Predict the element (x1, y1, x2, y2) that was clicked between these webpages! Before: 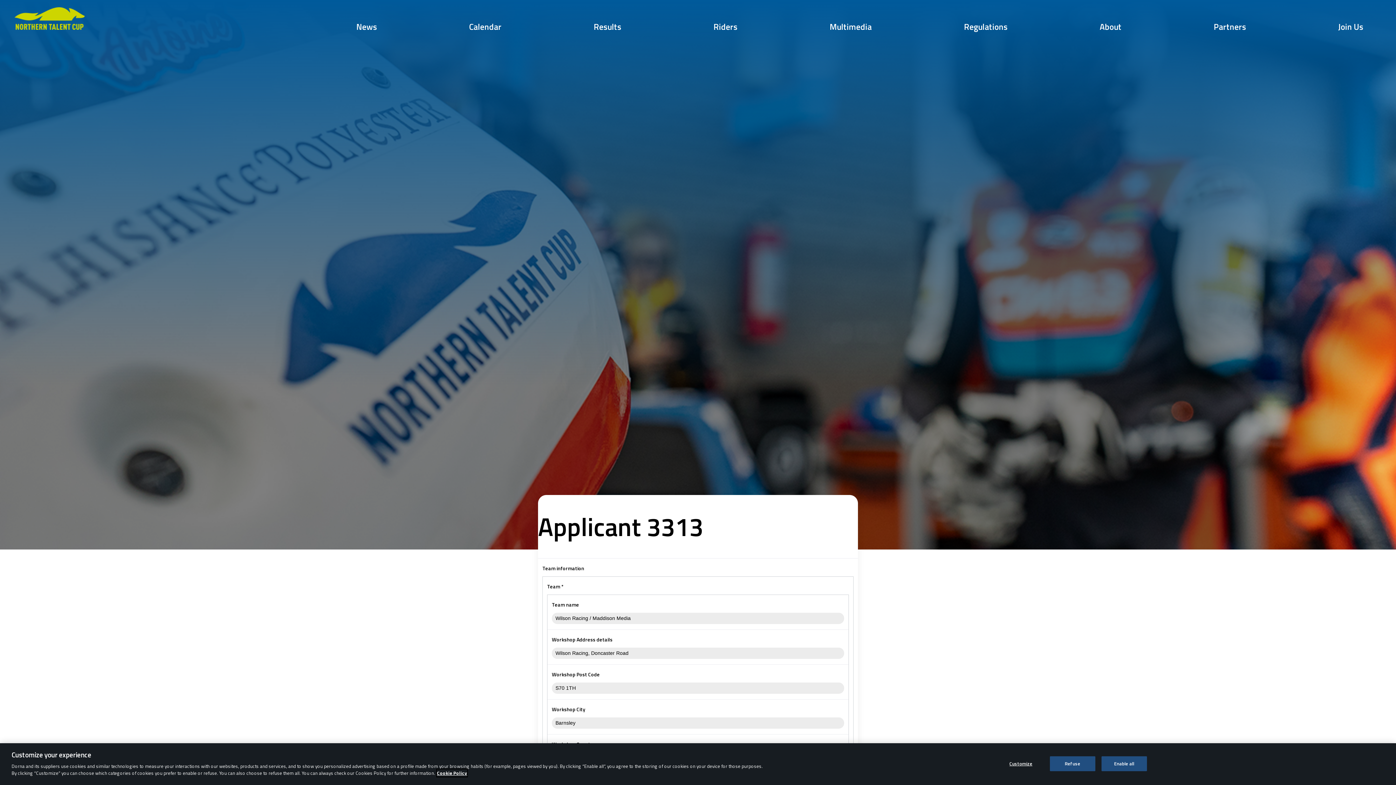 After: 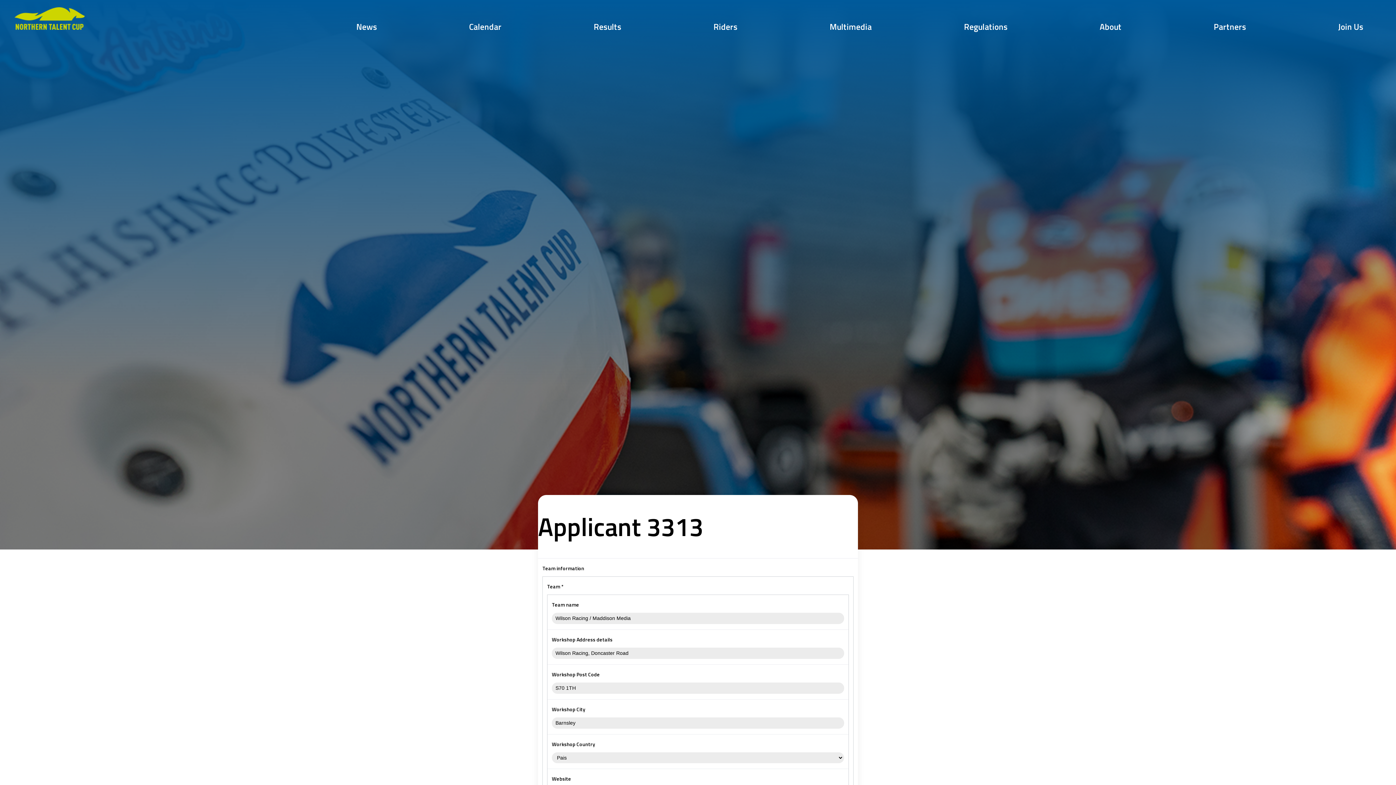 Action: label: Enable all bbox: (1101, 756, 1147, 771)